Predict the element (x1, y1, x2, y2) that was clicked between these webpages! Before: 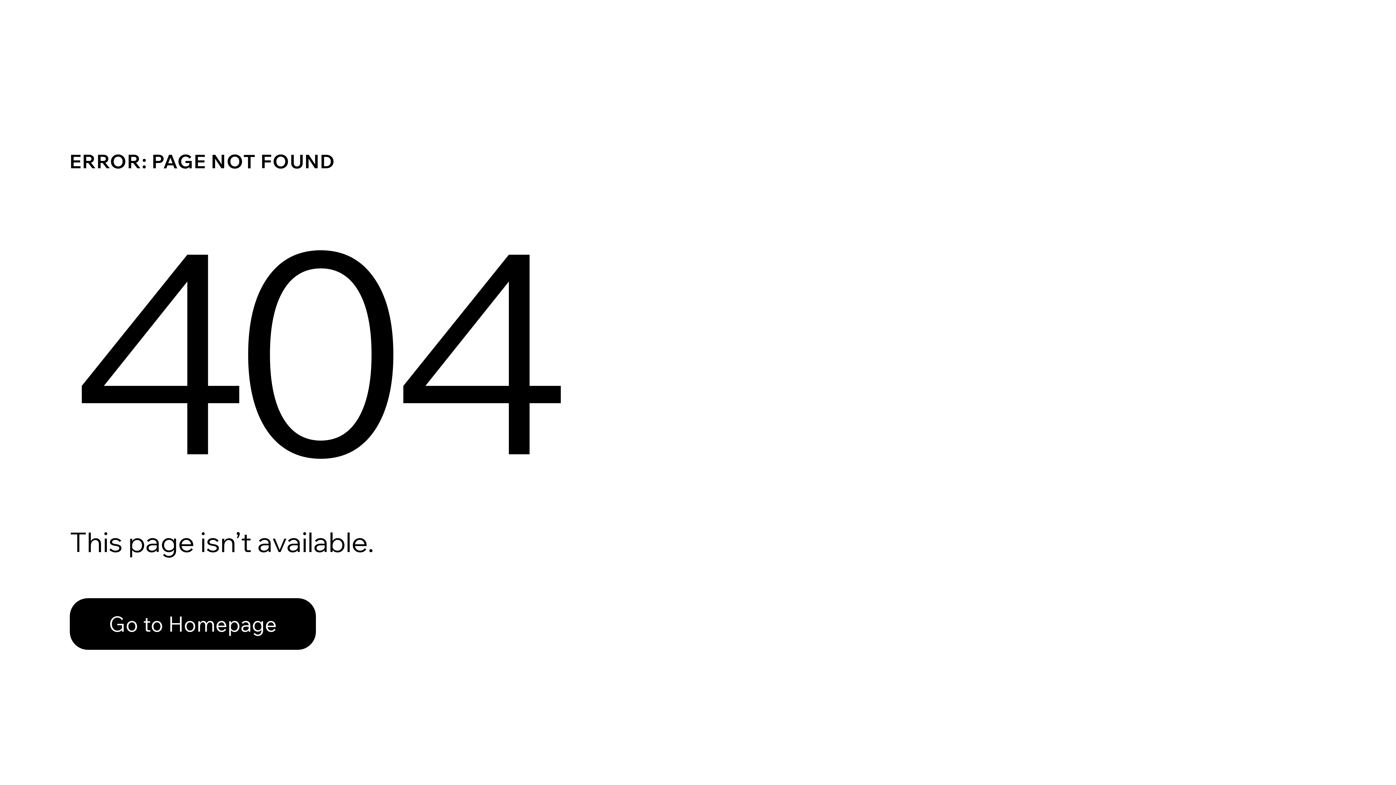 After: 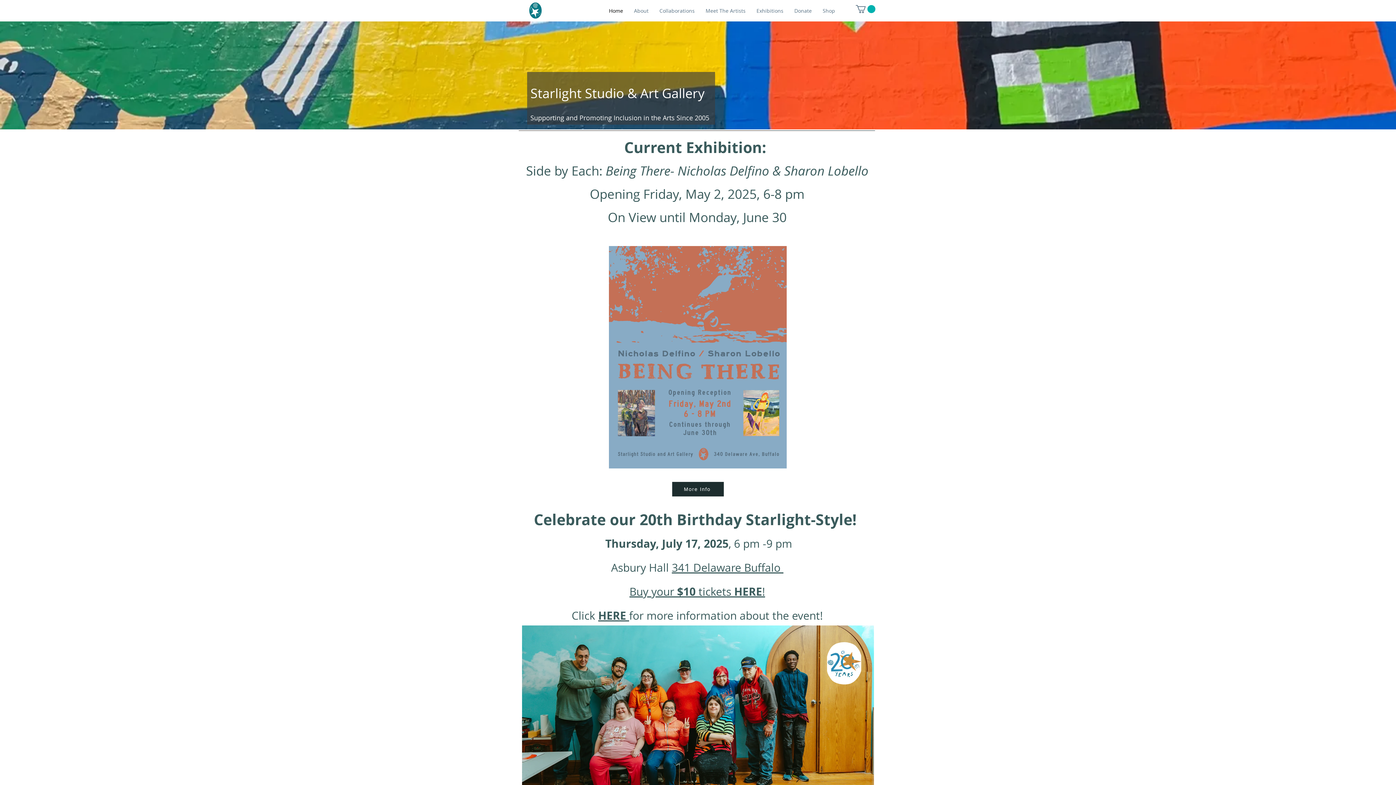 Action: label: Go to Homepage bbox: (69, 582, 768, 659)